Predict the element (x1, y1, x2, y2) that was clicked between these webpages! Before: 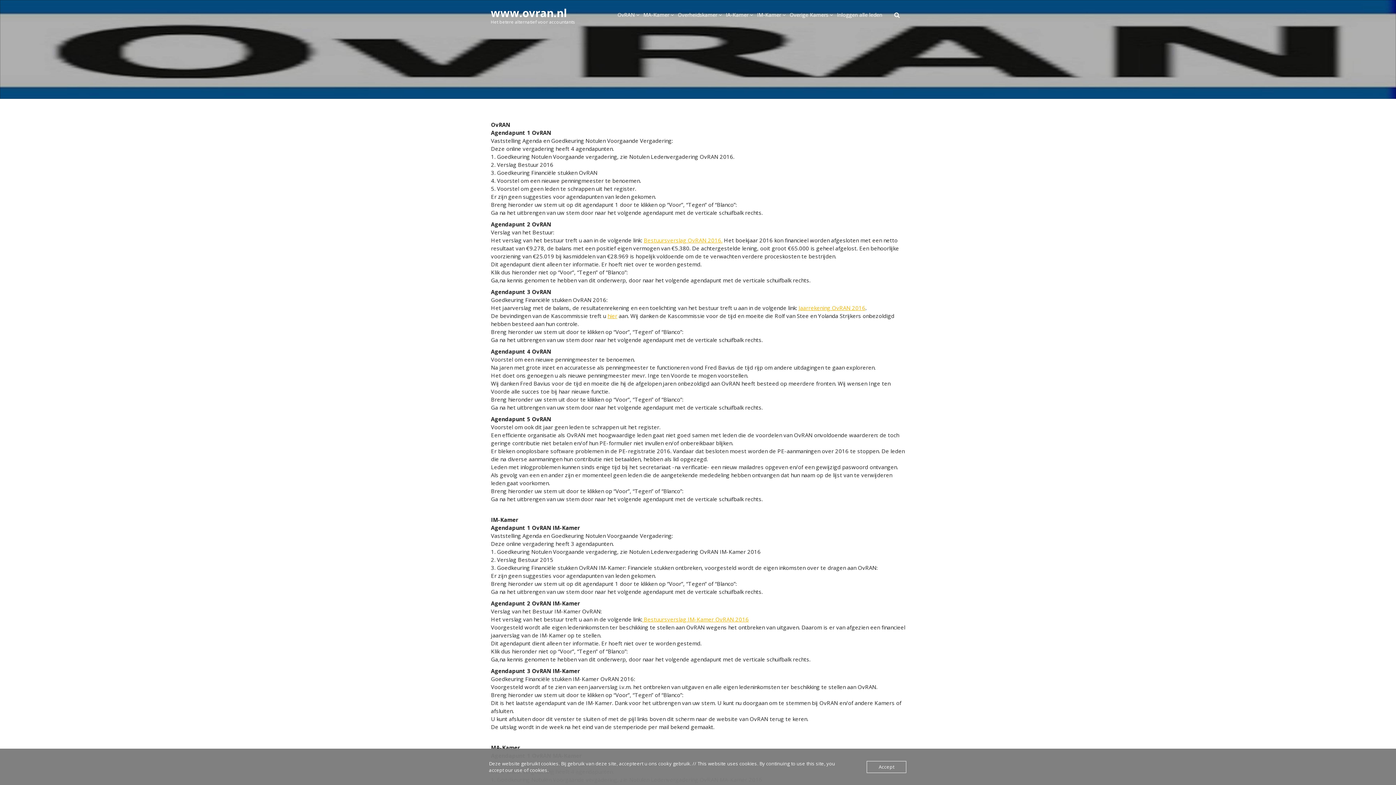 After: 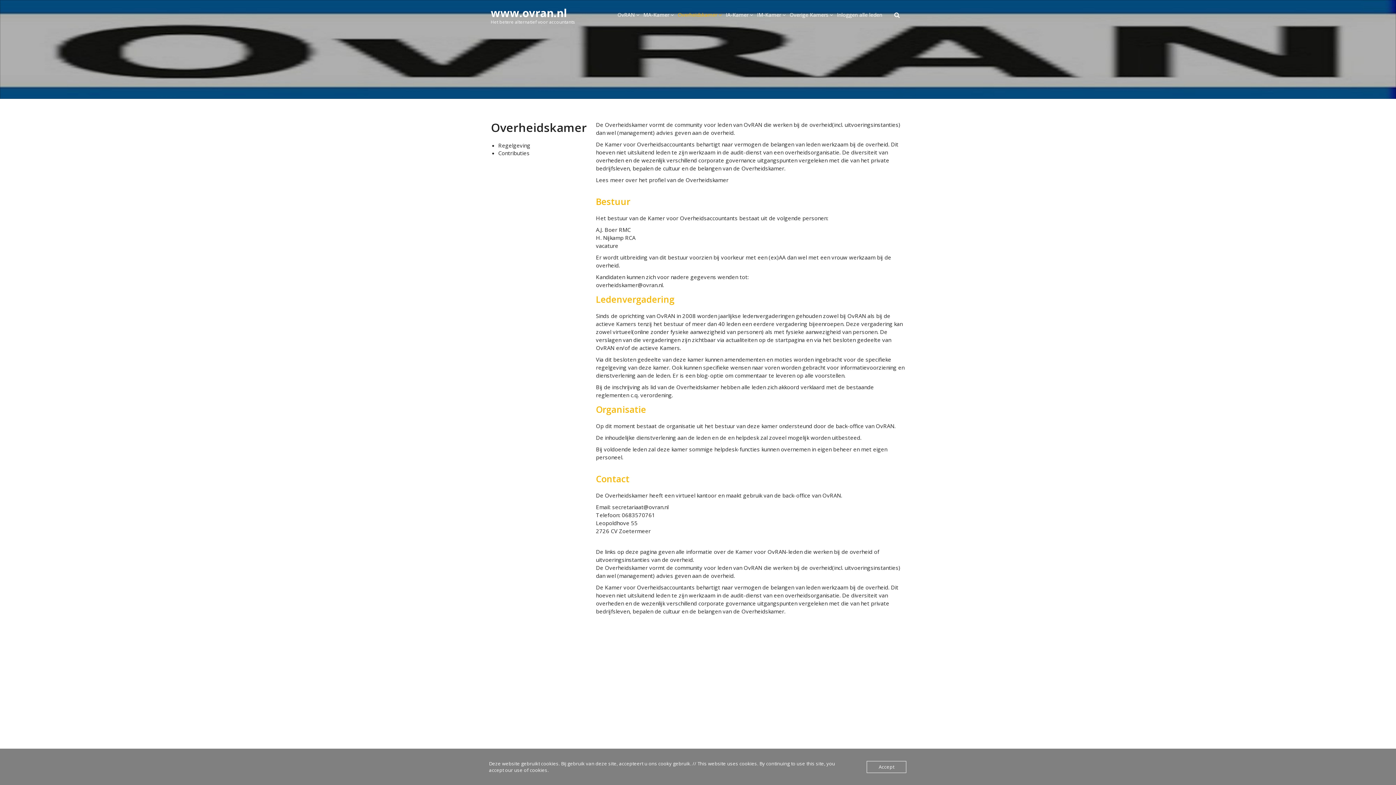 Action: bbox: (672, 6, 725, 22) label: Overheidskamer